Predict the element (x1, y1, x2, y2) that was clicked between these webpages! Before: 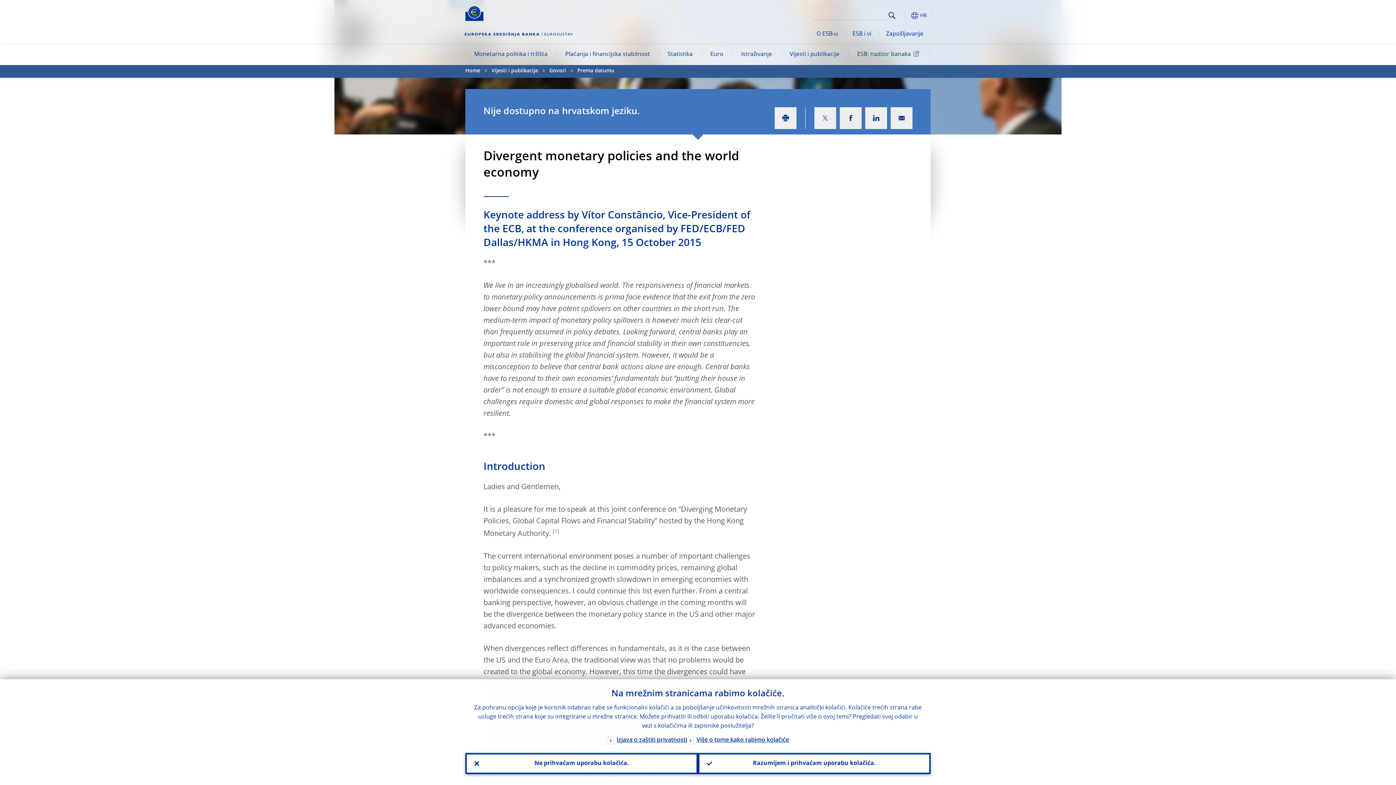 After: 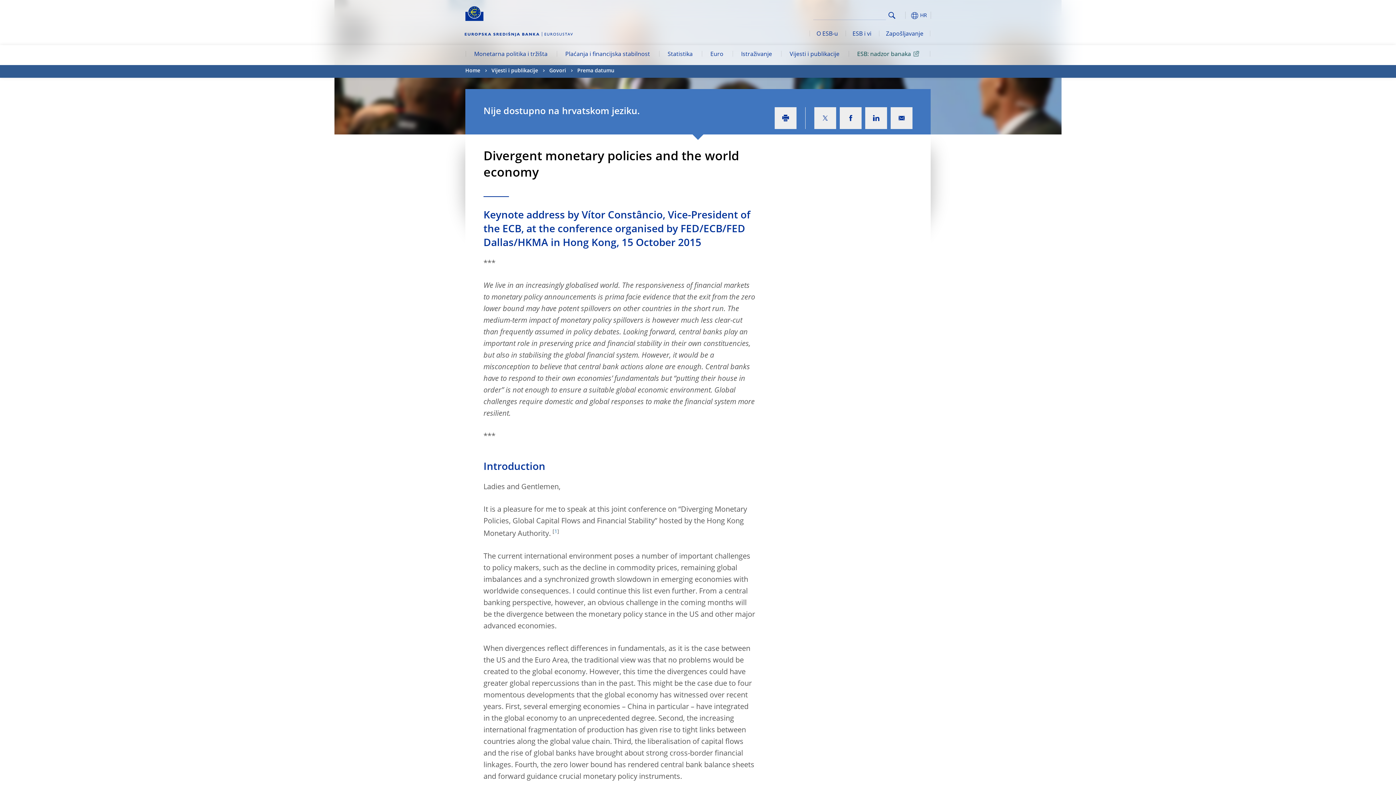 Action: bbox: (698, 753, 930, 774) label: Razumijem i prihvaćam uporabu kolačića.